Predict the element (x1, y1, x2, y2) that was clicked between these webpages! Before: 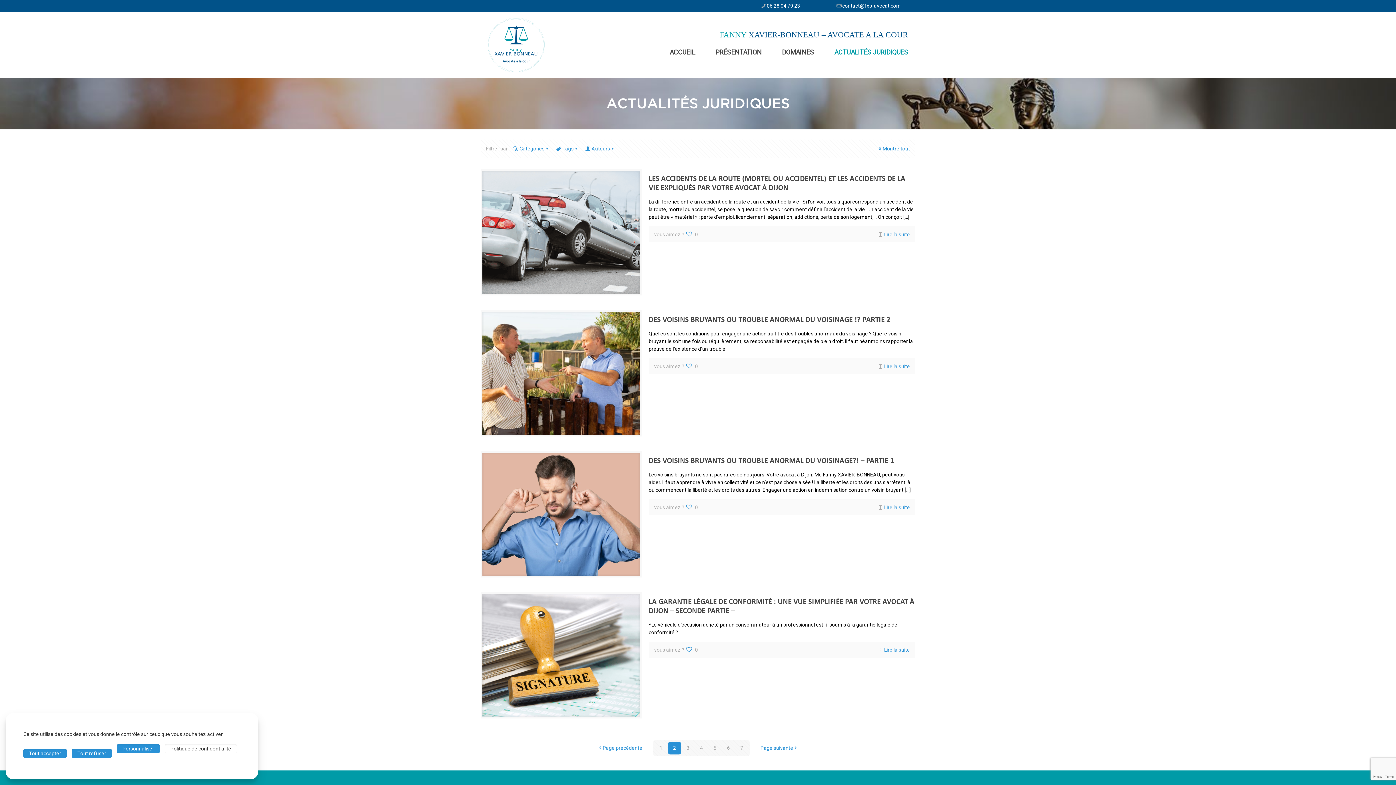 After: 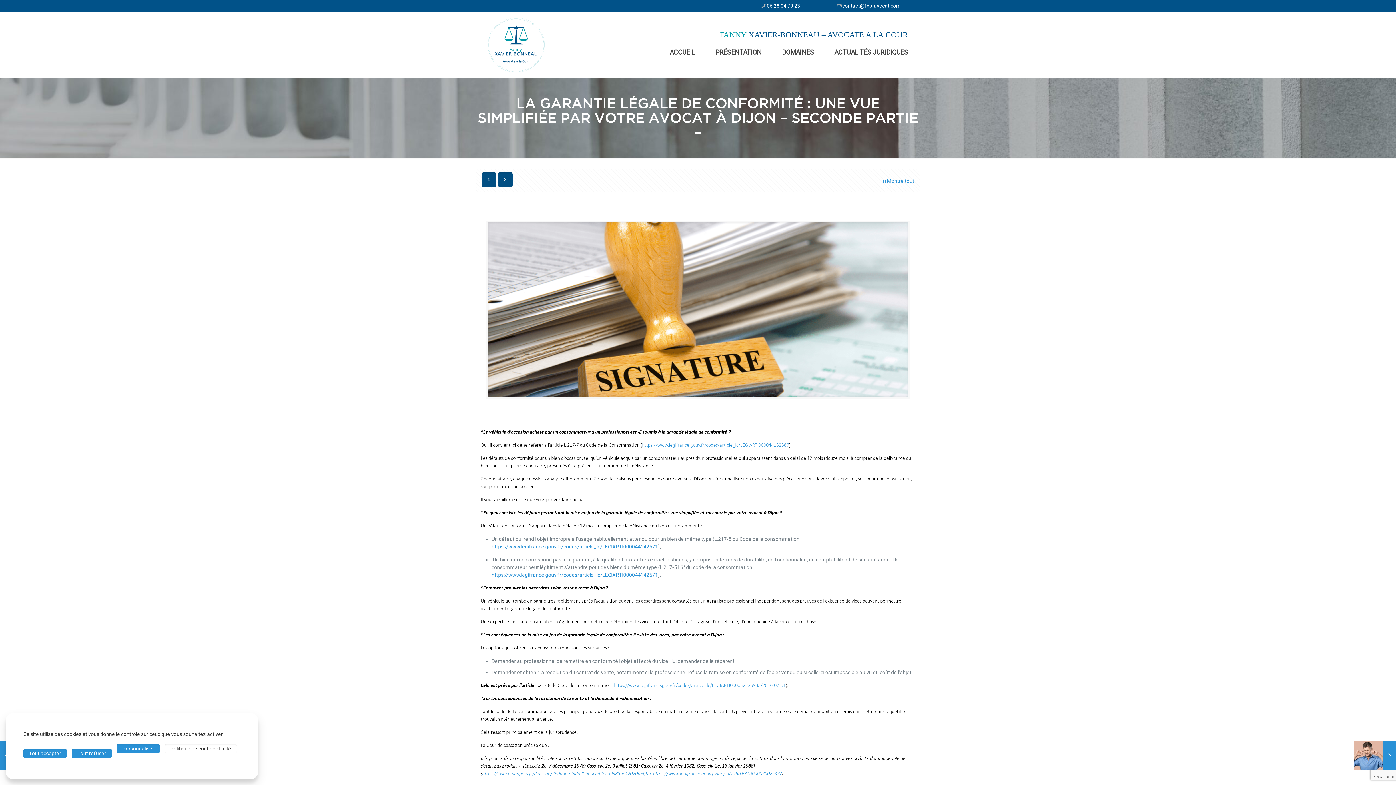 Action: bbox: (884, 647, 910, 652) label: Lire la suite